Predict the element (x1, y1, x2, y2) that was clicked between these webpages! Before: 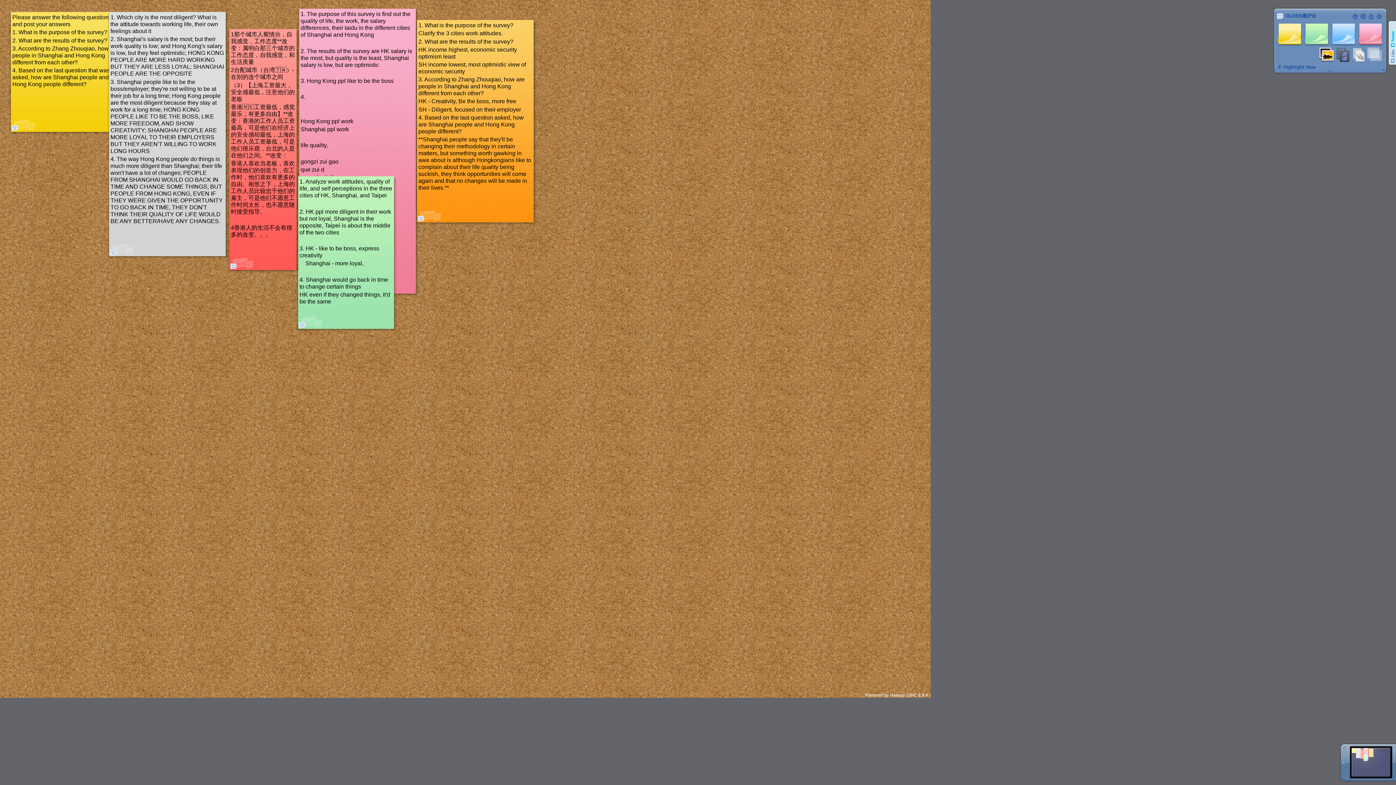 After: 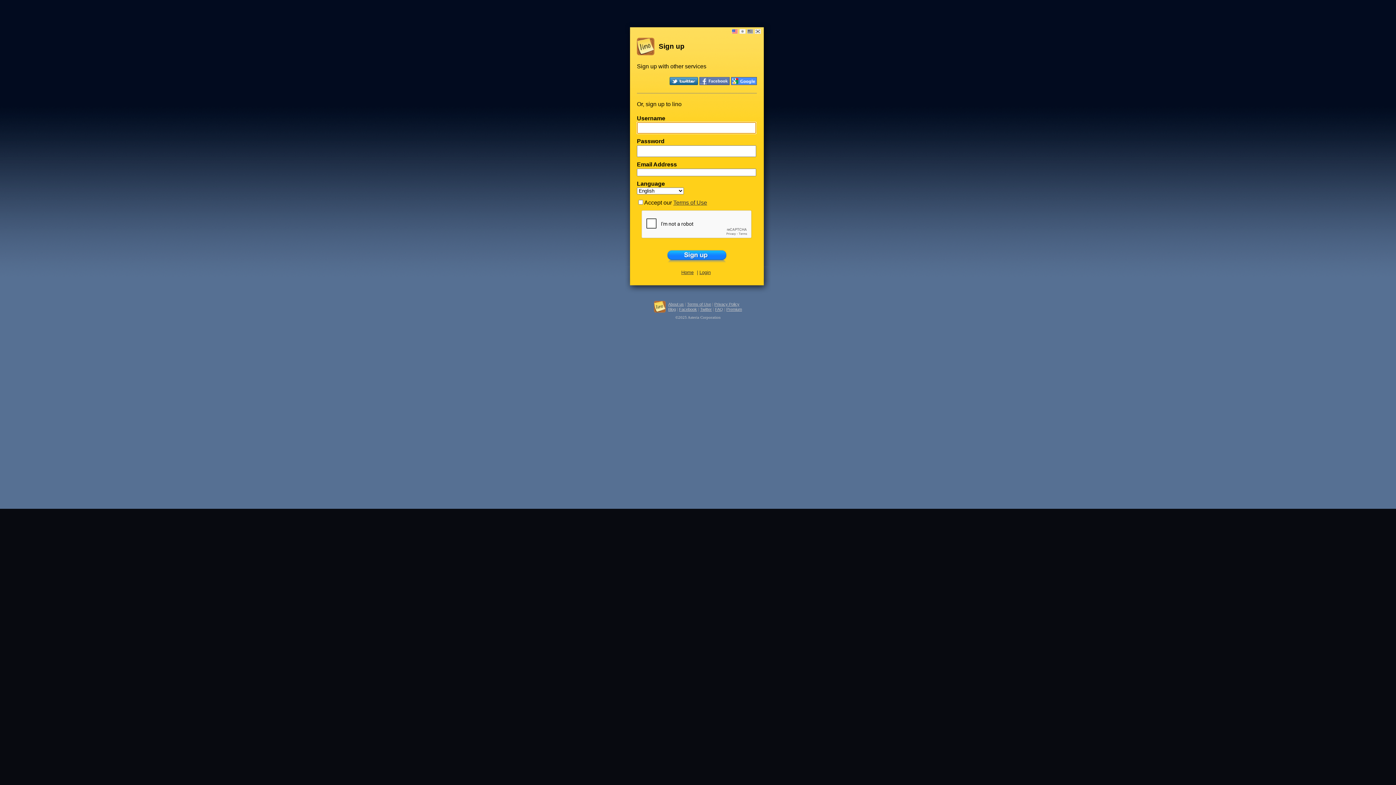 Action: bbox: (1375, 12, 1383, 20)